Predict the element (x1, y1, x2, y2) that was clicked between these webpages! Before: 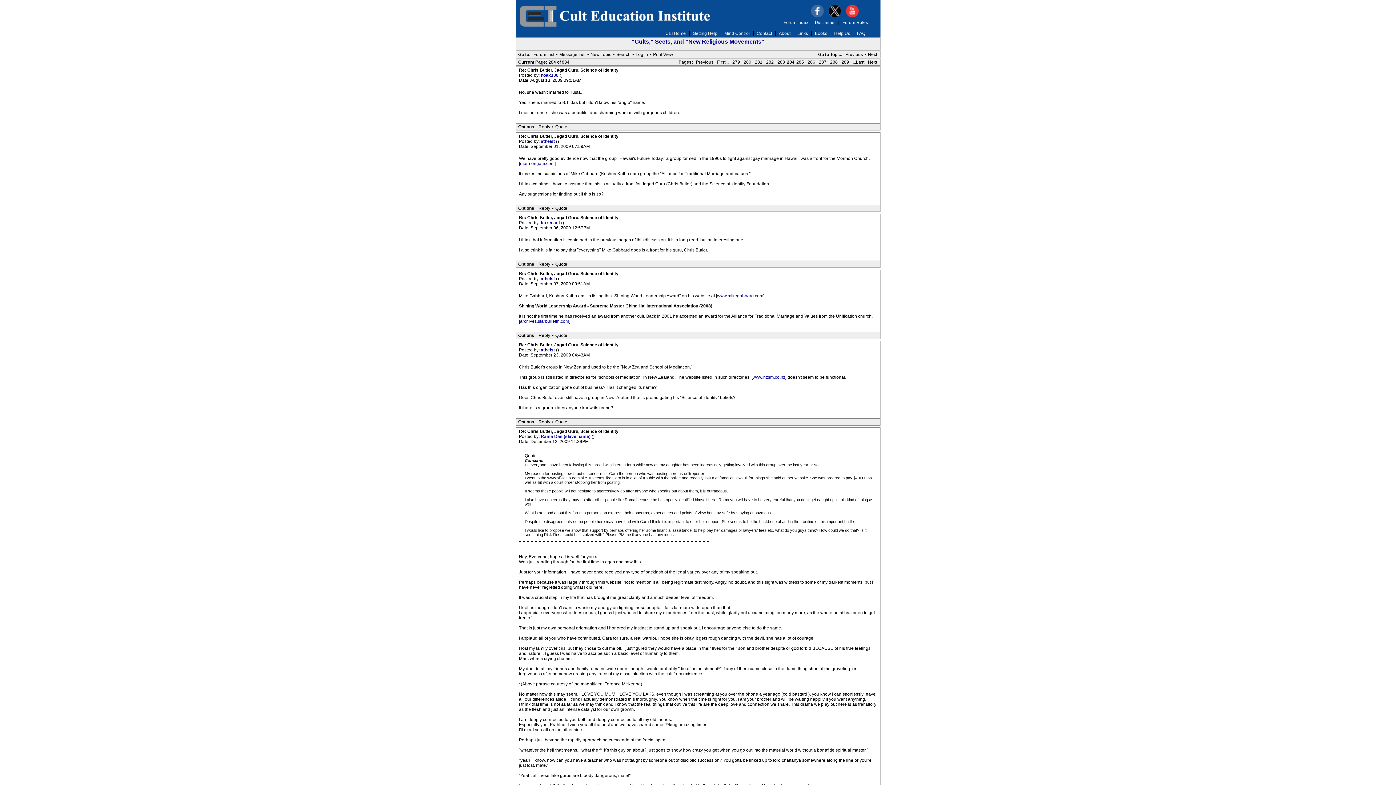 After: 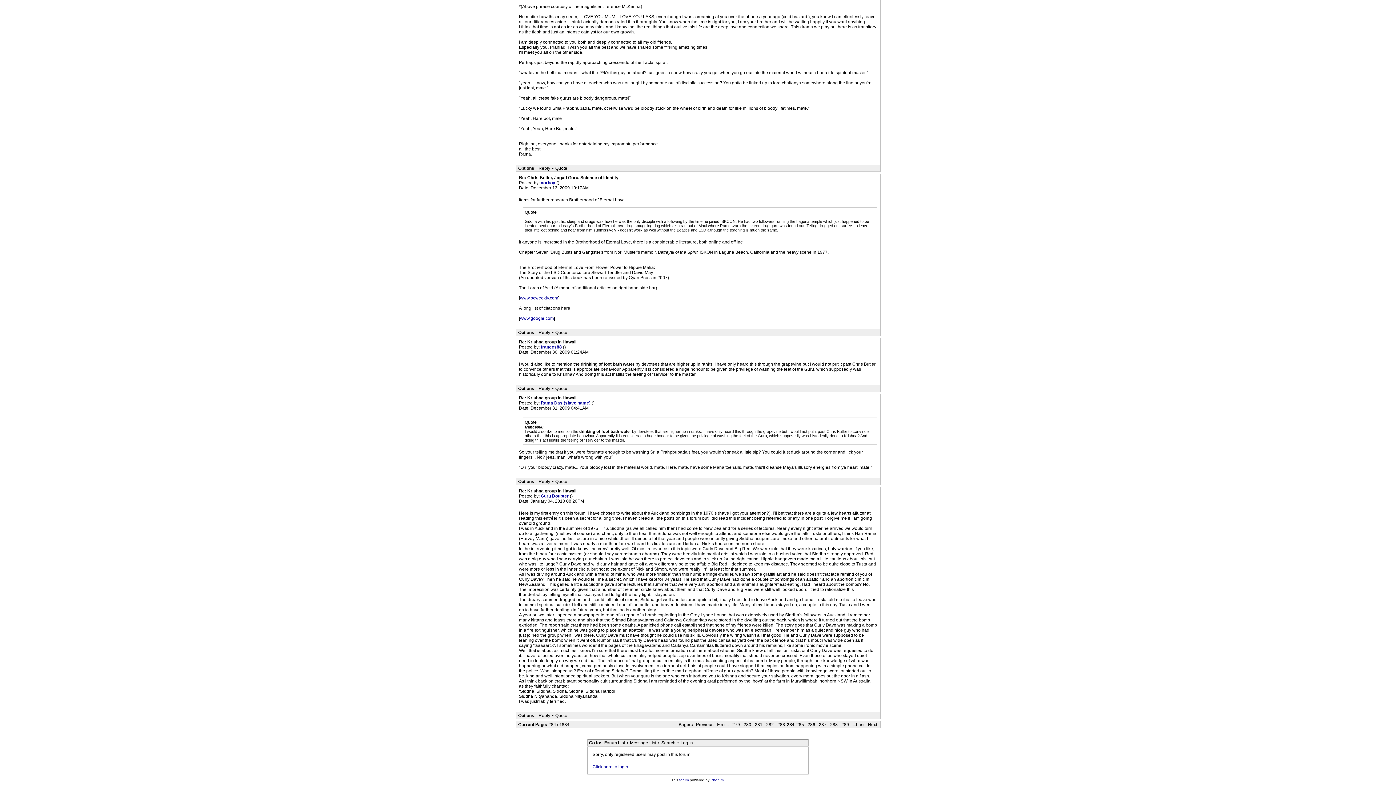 Action: bbox: (553, 205, 569, 211) label: Quote